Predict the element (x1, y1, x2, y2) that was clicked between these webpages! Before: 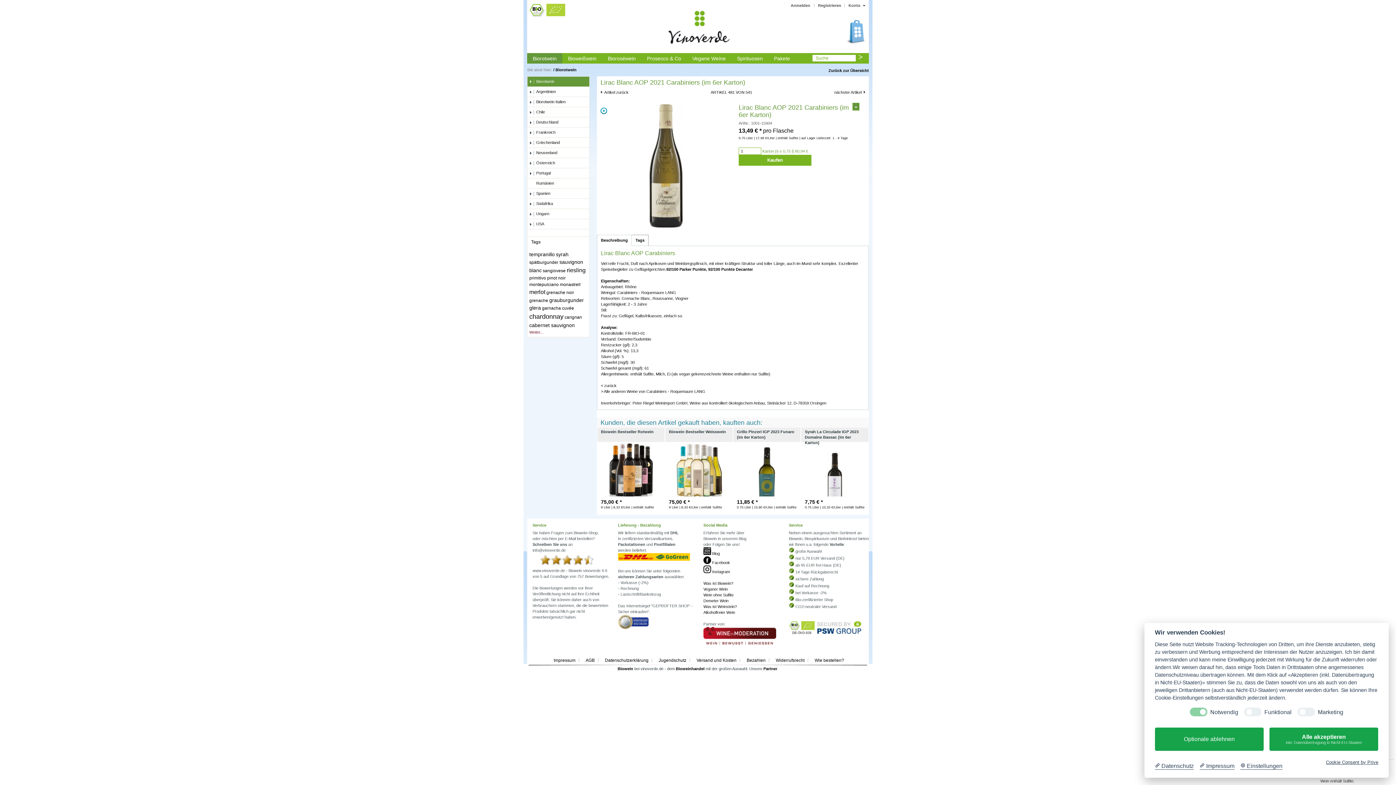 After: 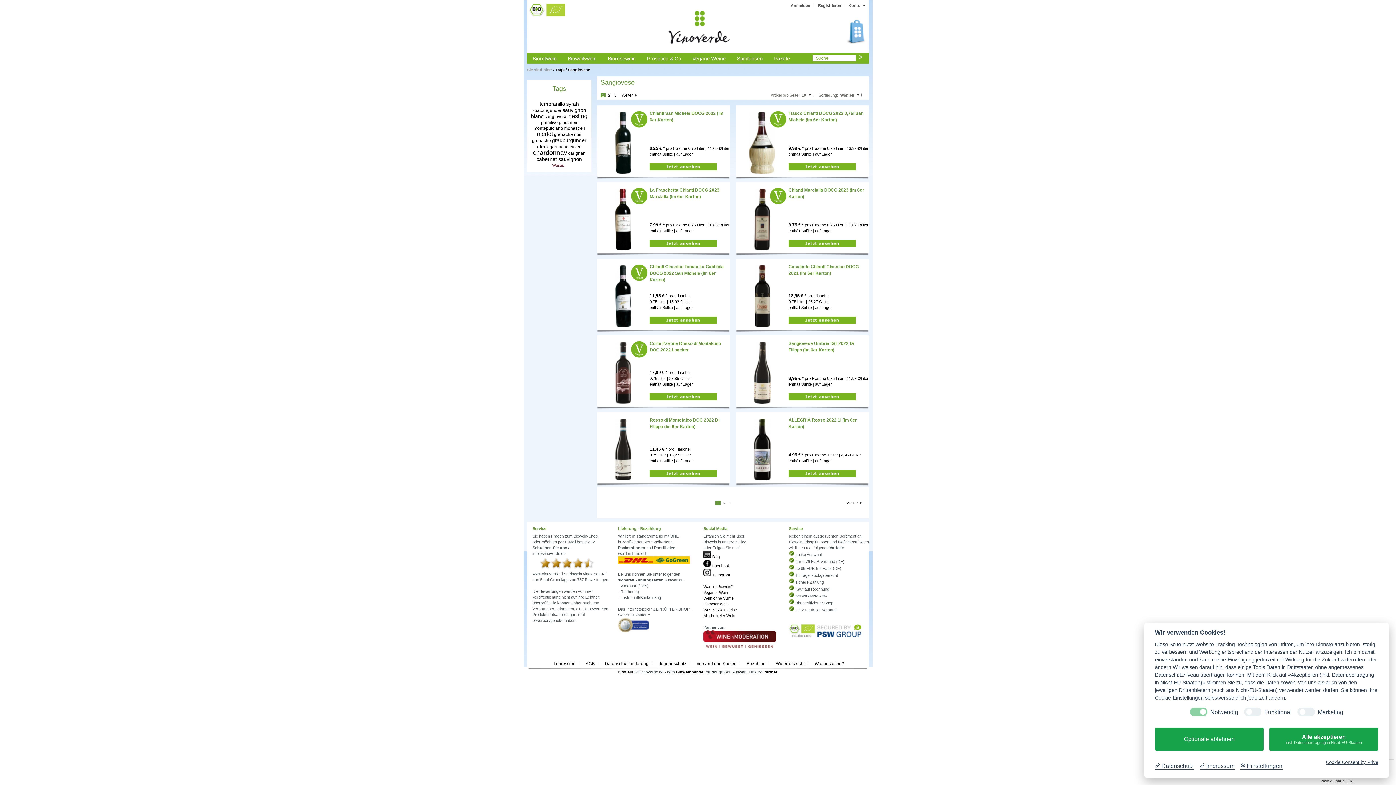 Action: label: sangiovese bbox: (542, 268, 565, 273)